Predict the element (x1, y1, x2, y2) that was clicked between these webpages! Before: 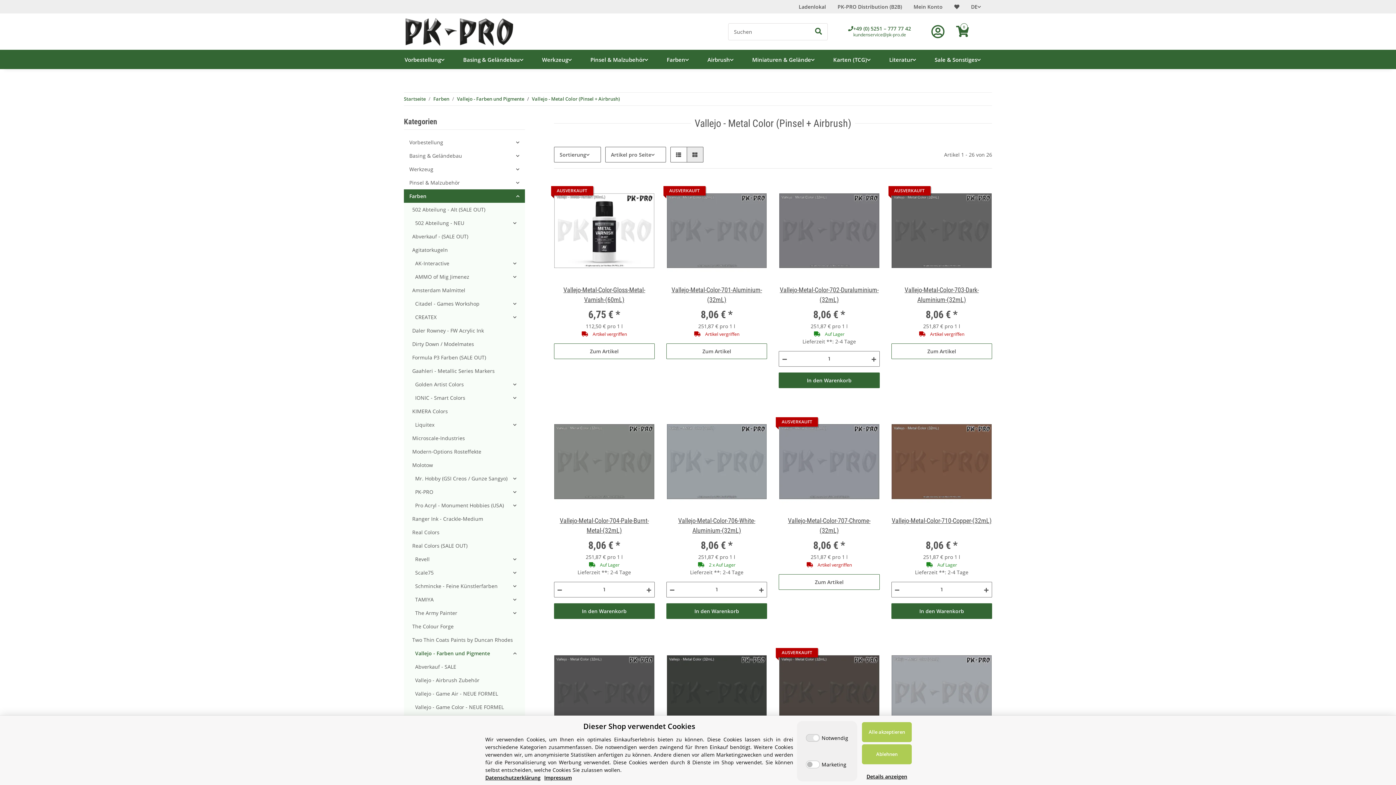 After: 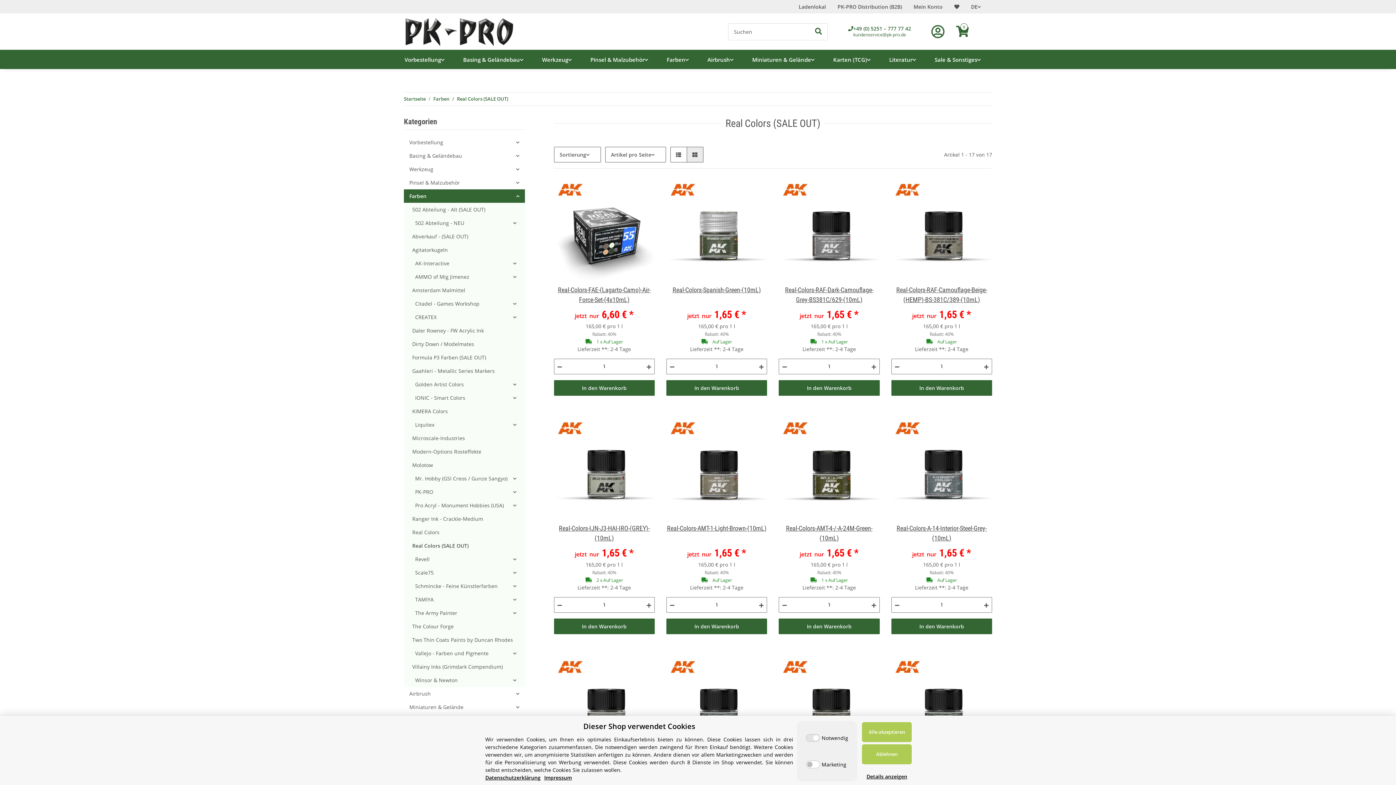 Action: label: Real Colors (SALE OUT) bbox: (406, 539, 524, 552)